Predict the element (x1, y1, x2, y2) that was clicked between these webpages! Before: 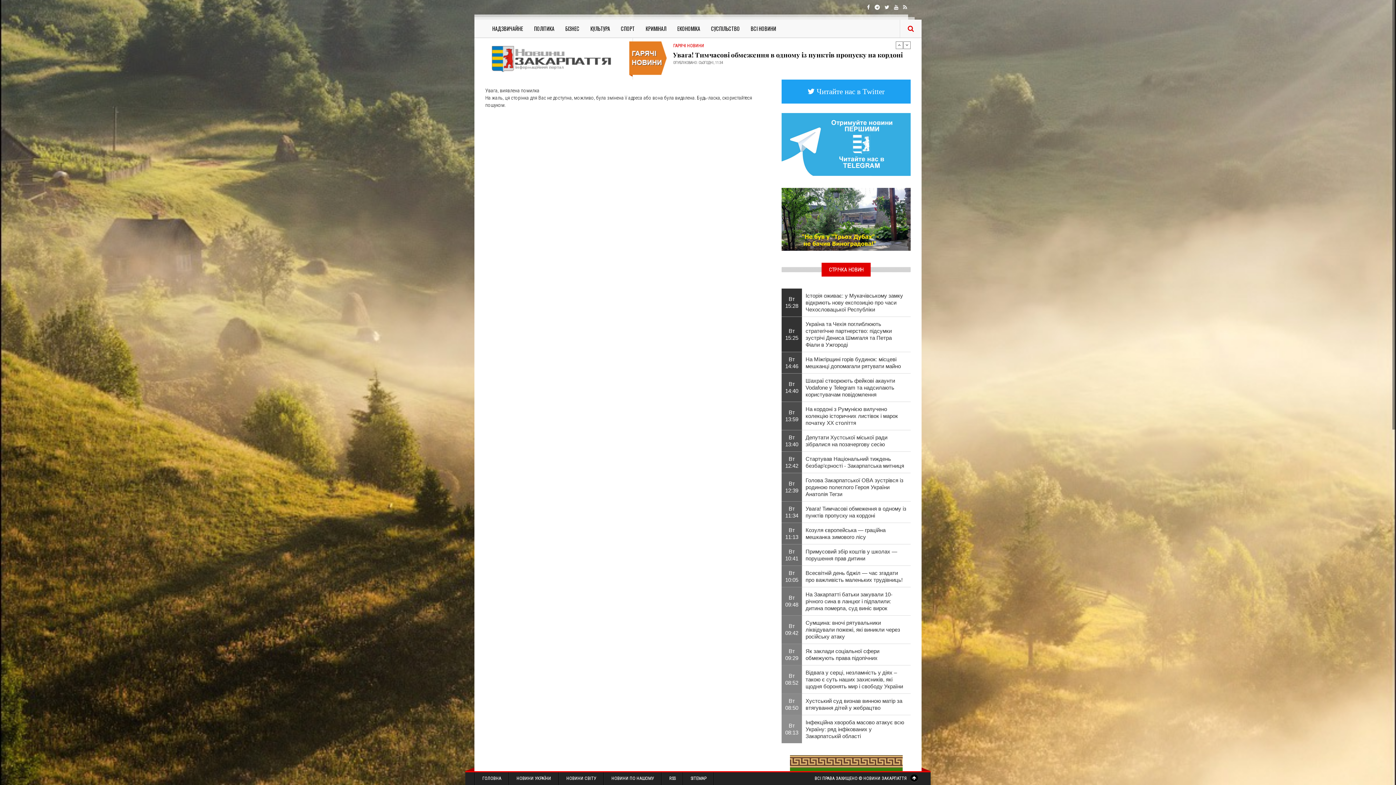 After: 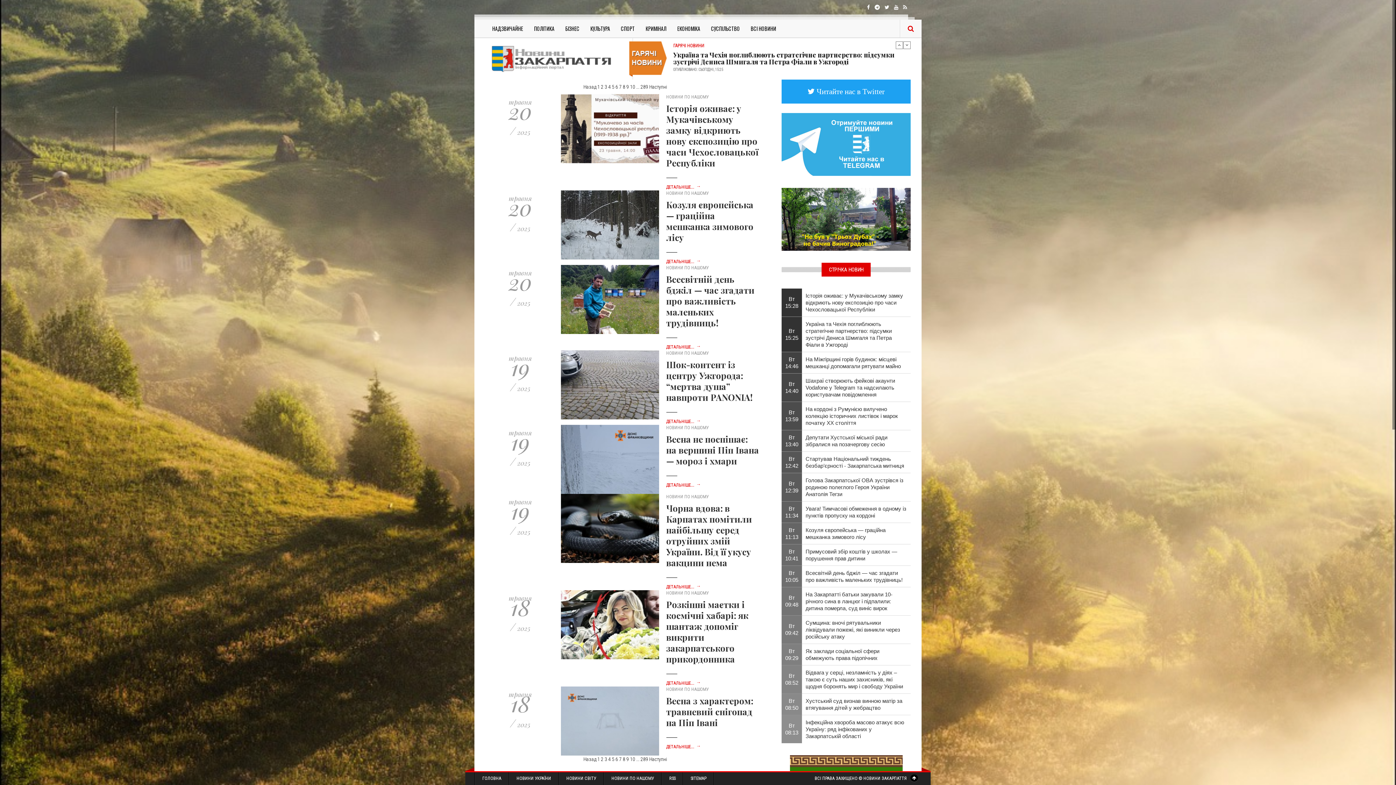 Action: label: НОВИНИ ПО НАШОМУ bbox: (604, 772, 661, 785)